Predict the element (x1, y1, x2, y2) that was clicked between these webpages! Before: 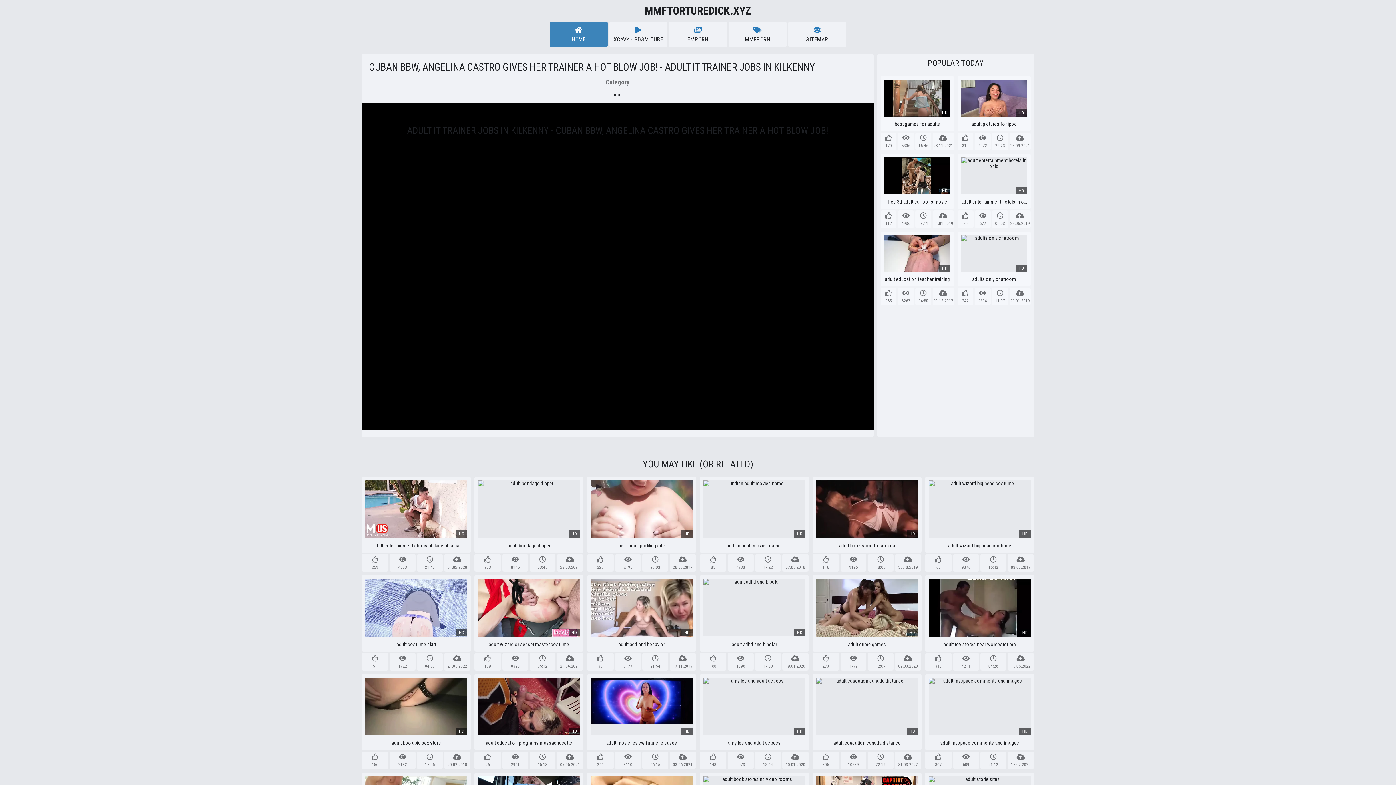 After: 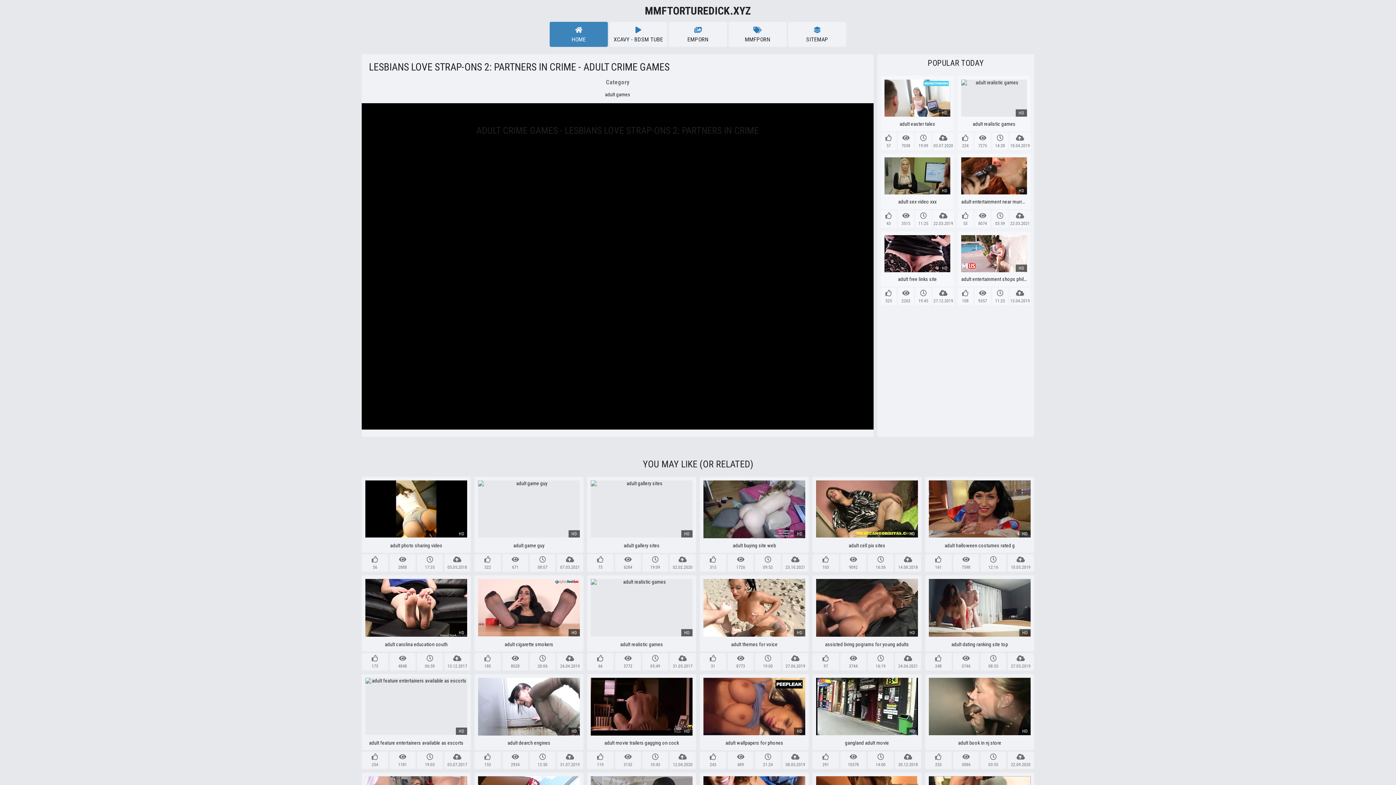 Action: bbox: (812, 575, 921, 651) label: HD

adult crime games